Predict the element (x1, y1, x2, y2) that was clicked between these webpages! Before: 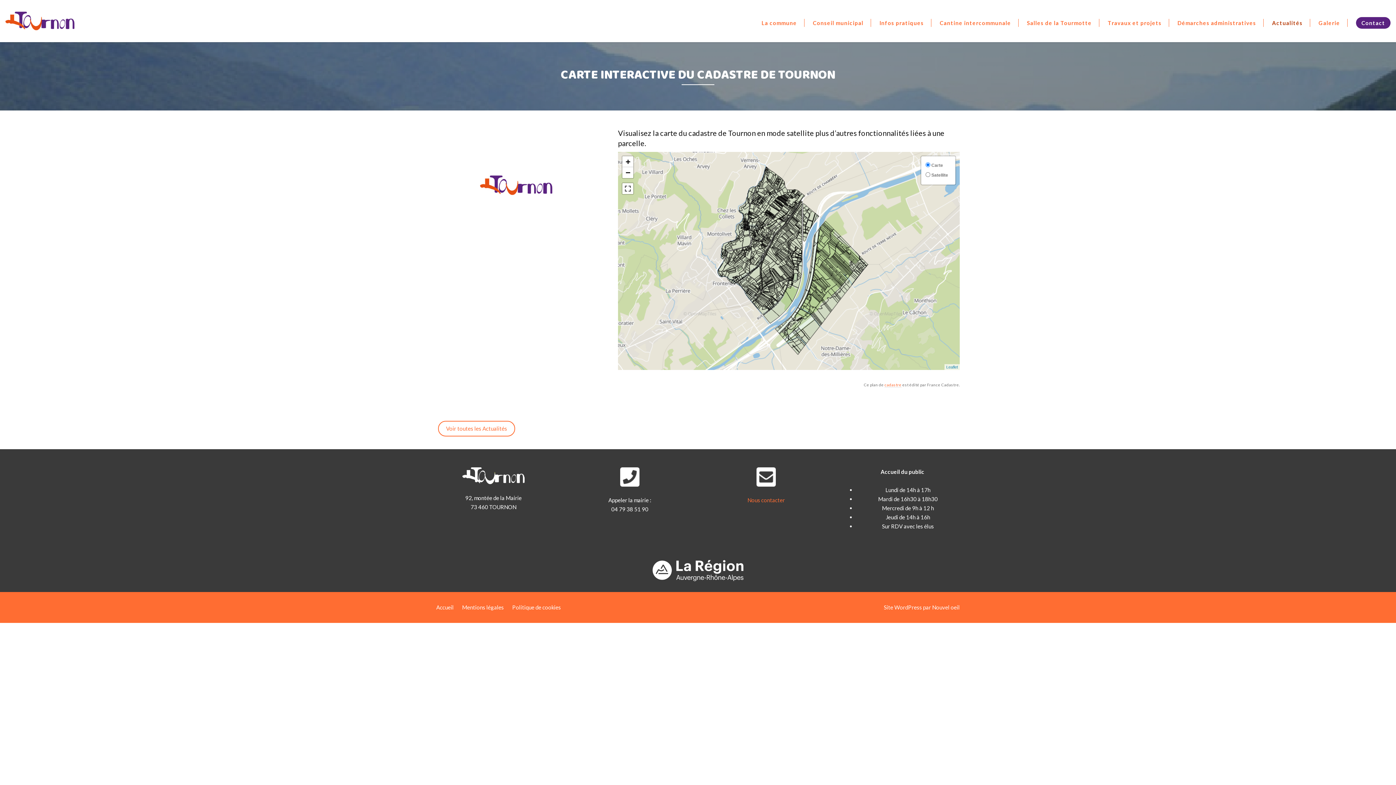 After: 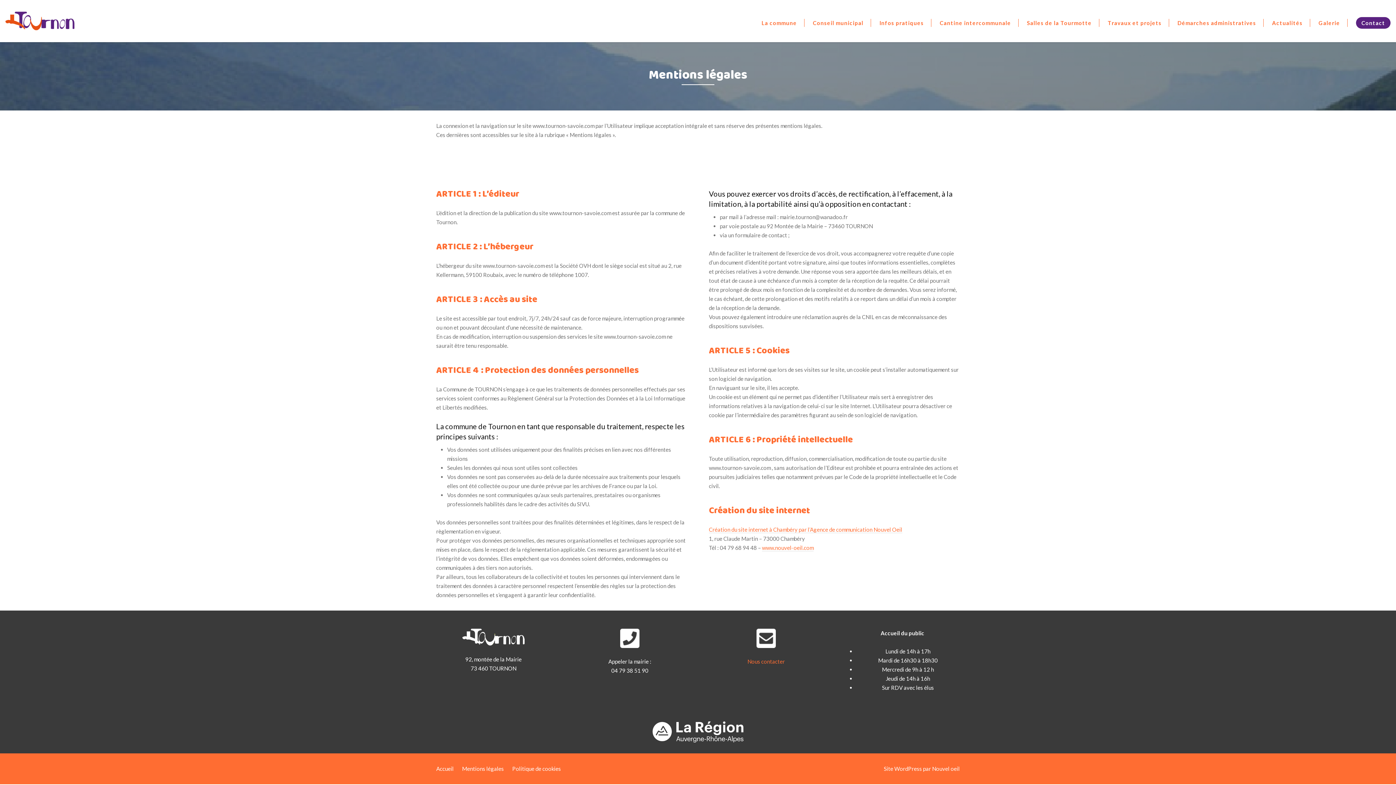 Action: label: Mentions légales bbox: (462, 604, 504, 610)